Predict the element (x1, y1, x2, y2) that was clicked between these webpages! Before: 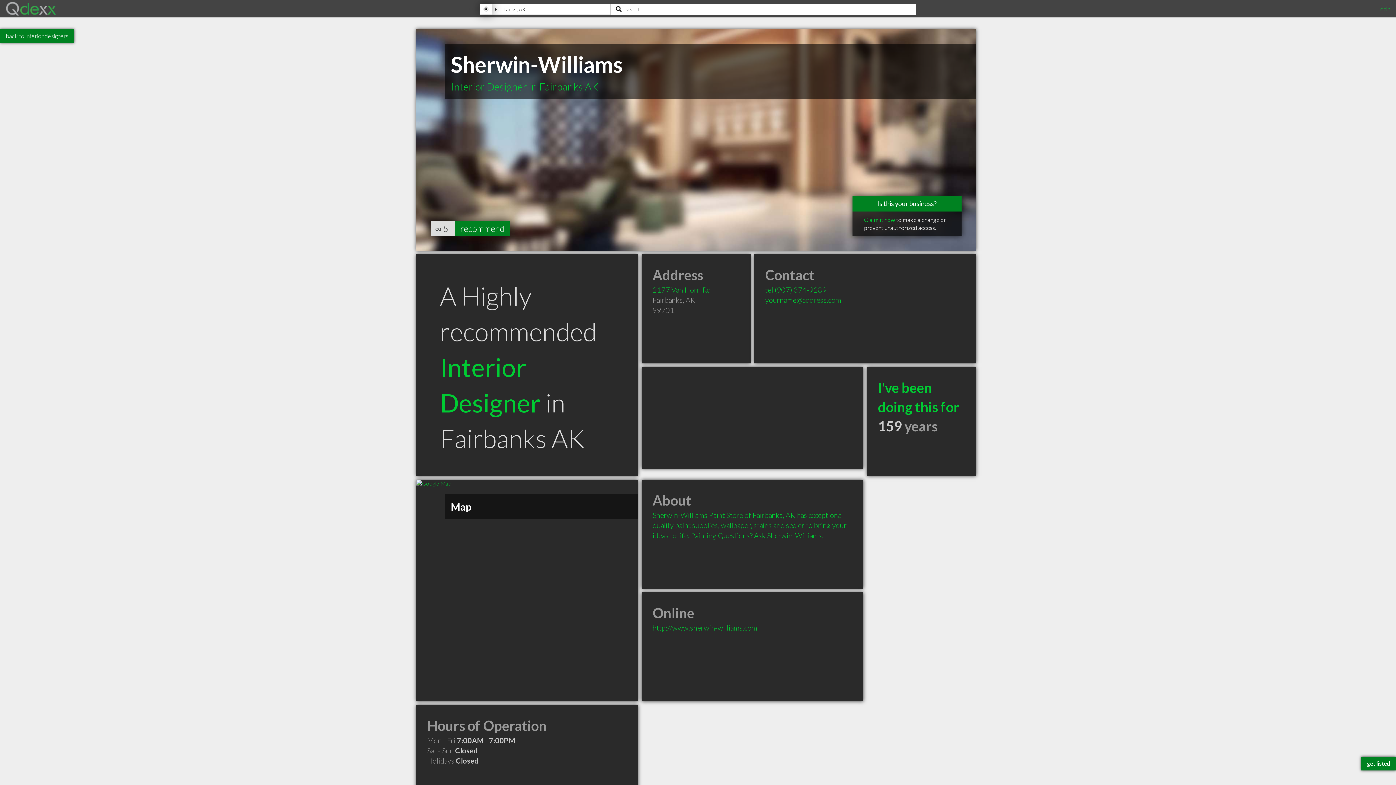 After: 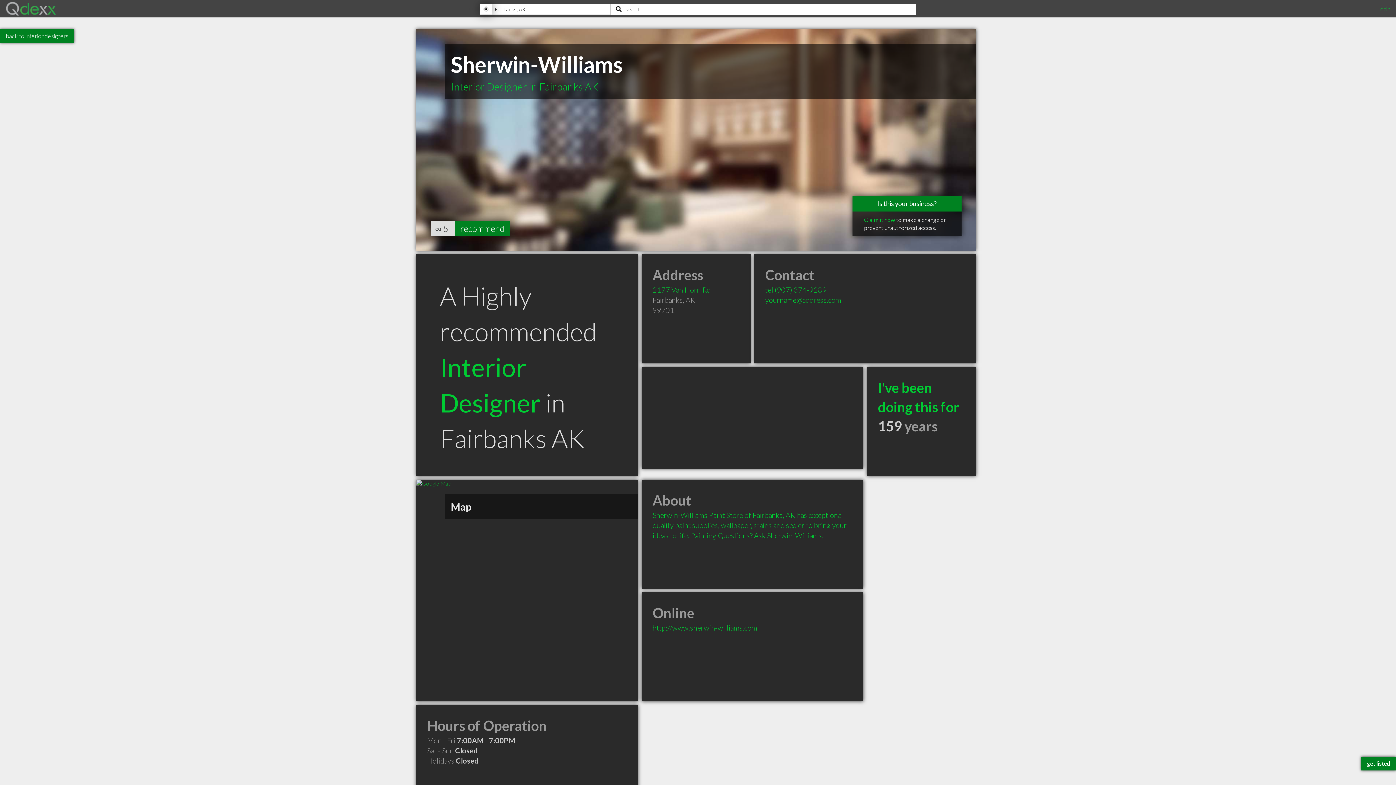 Action: label: Map bbox: (416, 480, 450, 486)